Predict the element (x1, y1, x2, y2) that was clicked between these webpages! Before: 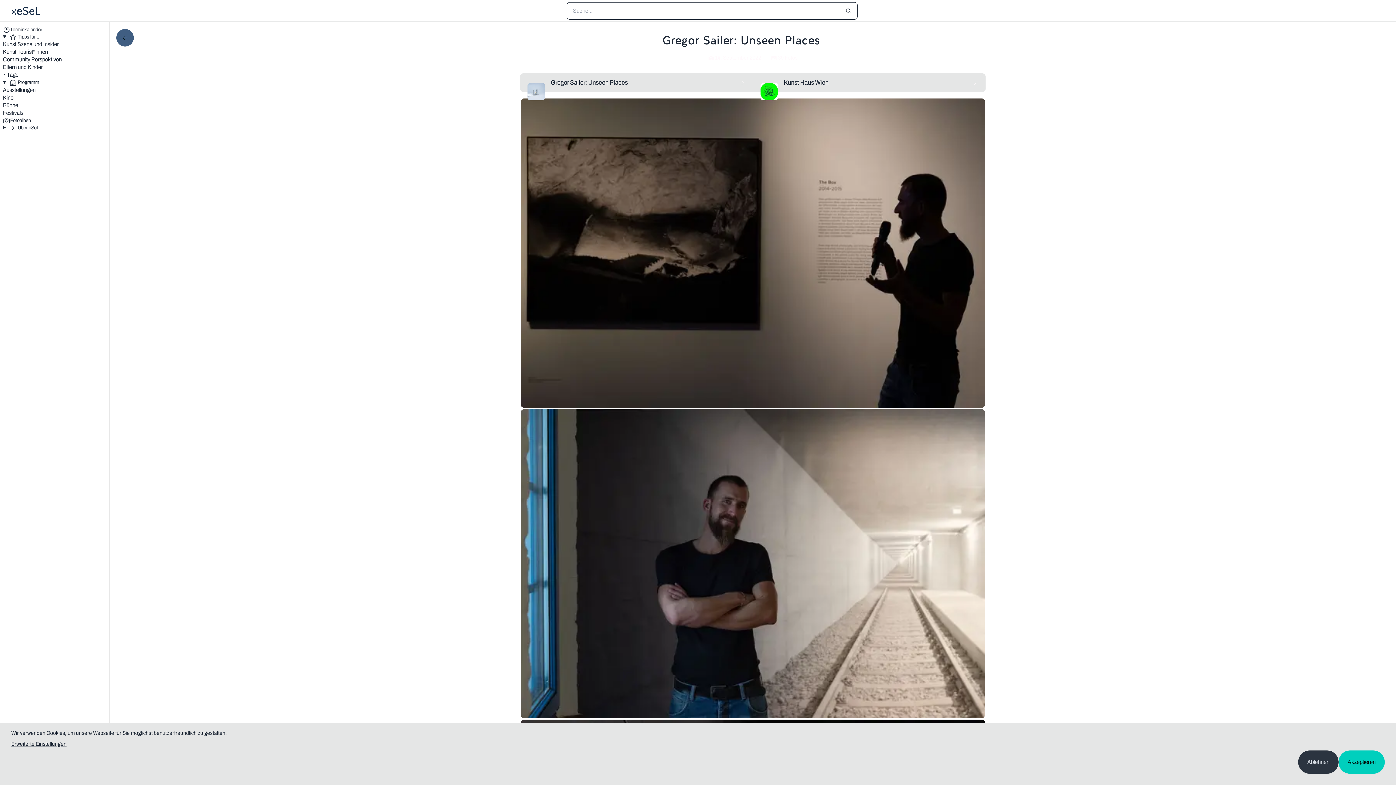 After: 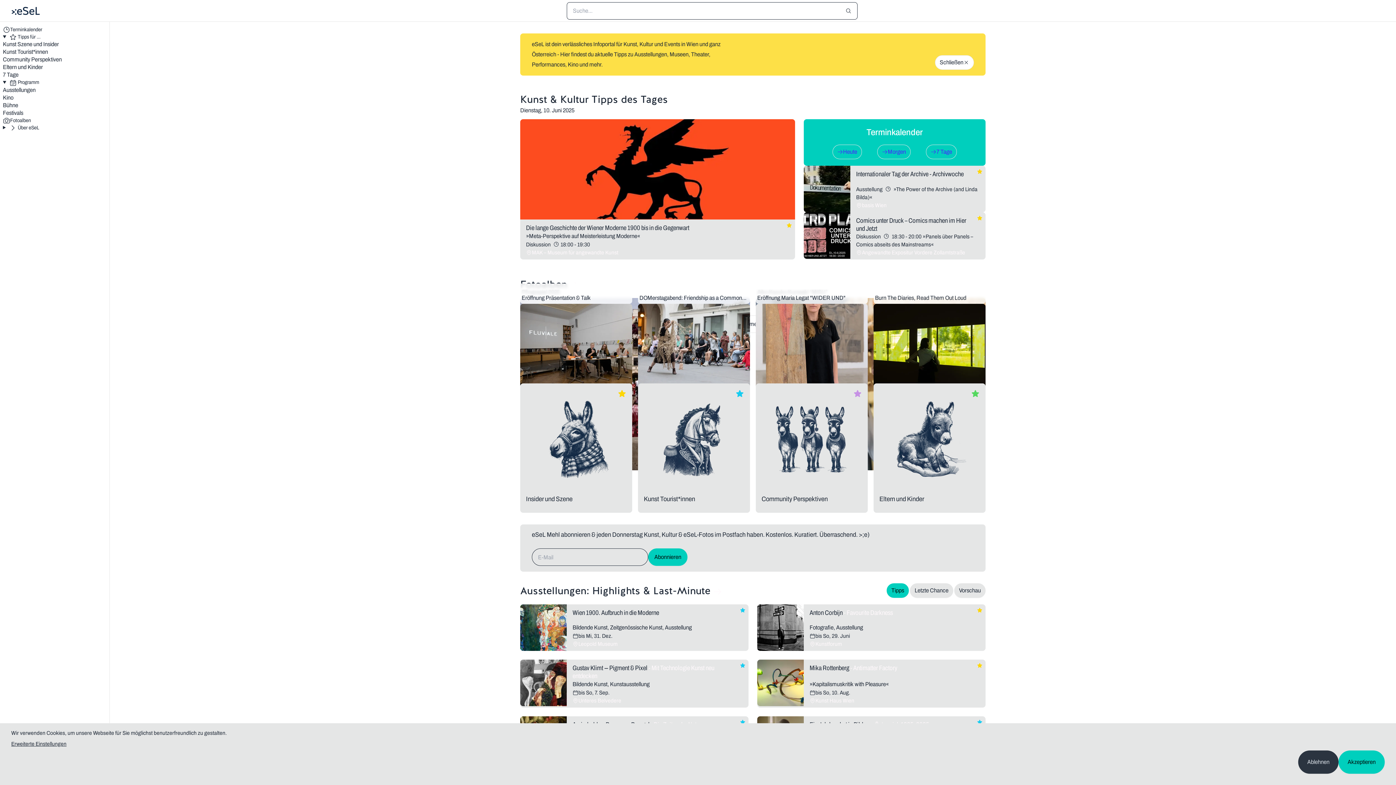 Action: bbox: (11, 6, 40, 14)